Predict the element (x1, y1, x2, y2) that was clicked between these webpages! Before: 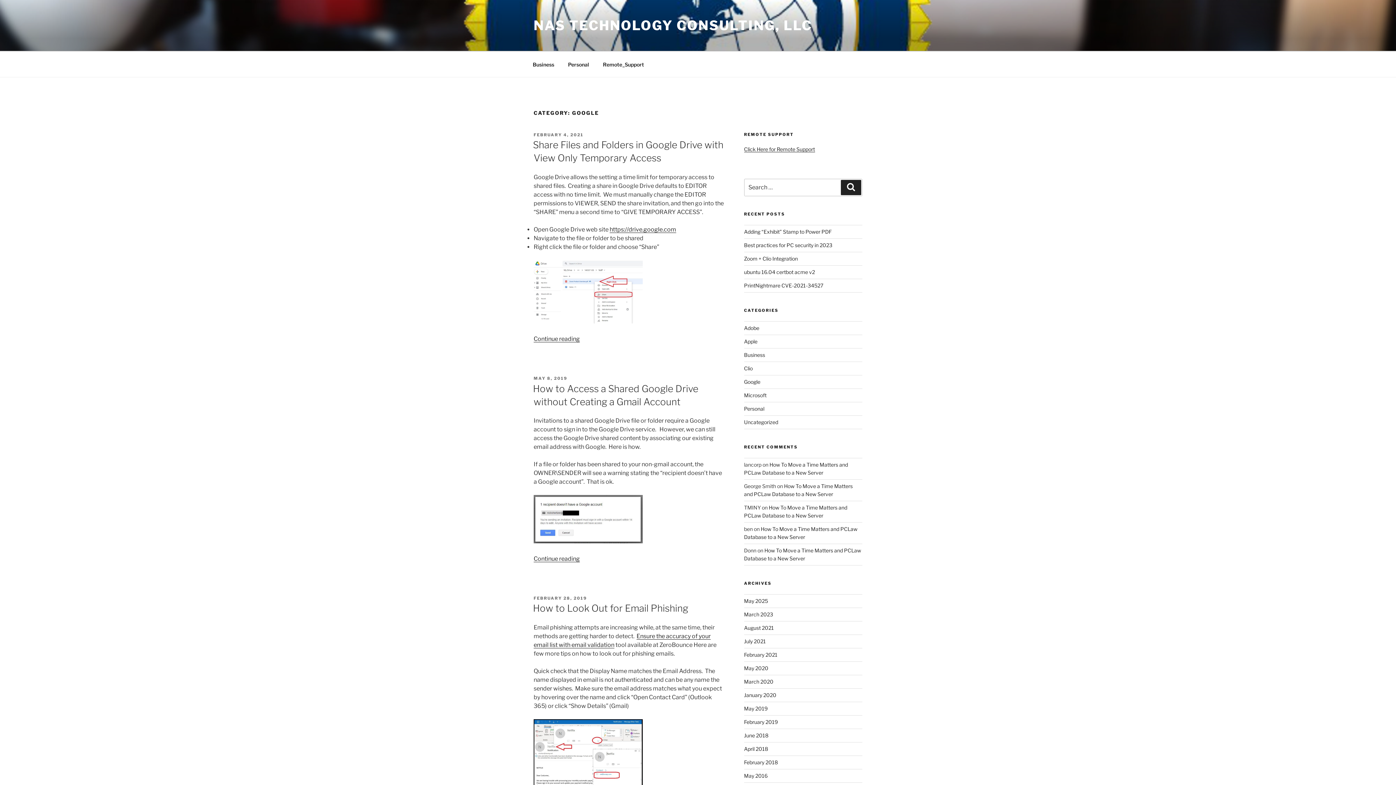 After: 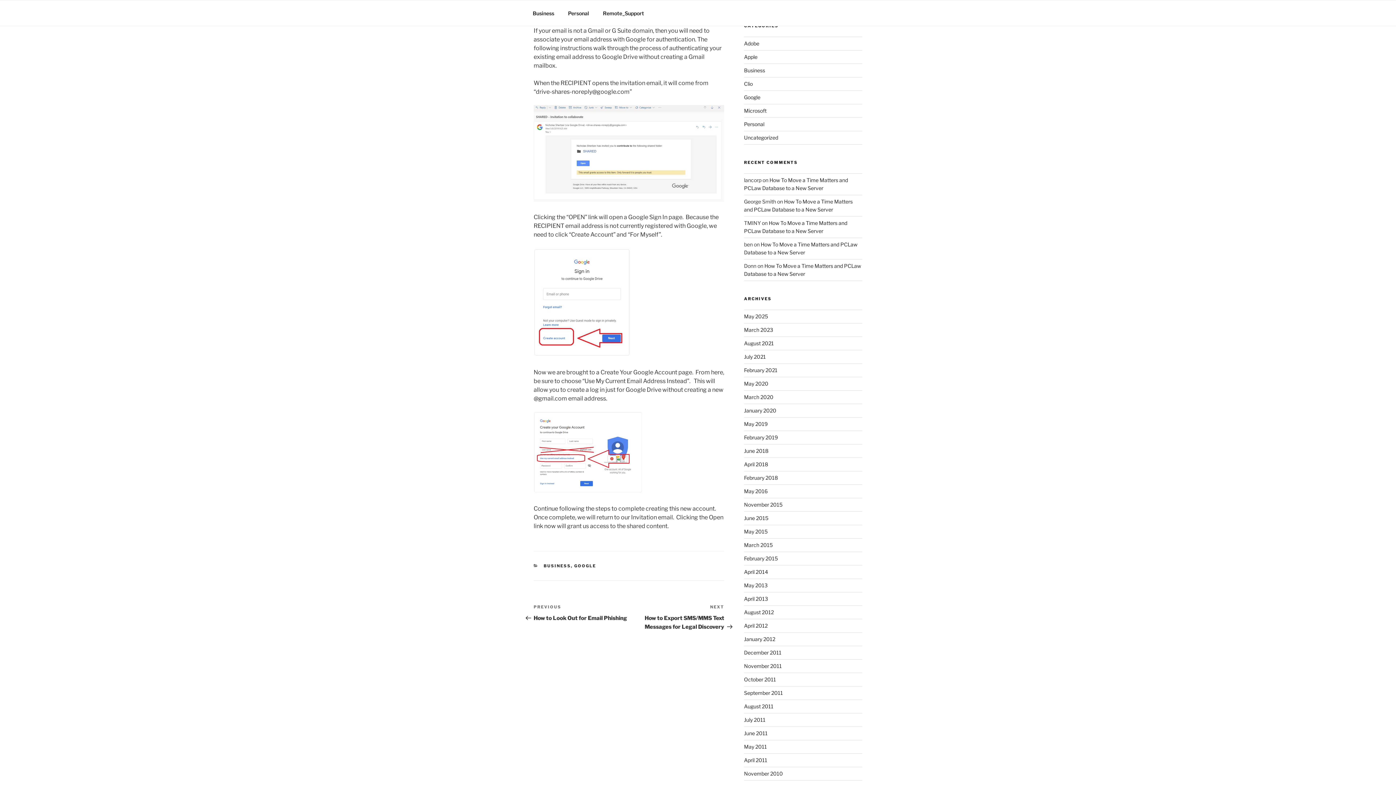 Action: label: Continue reading
“How to Access a Shared Google Drive without Creating a Gmail Account” bbox: (533, 555, 580, 562)